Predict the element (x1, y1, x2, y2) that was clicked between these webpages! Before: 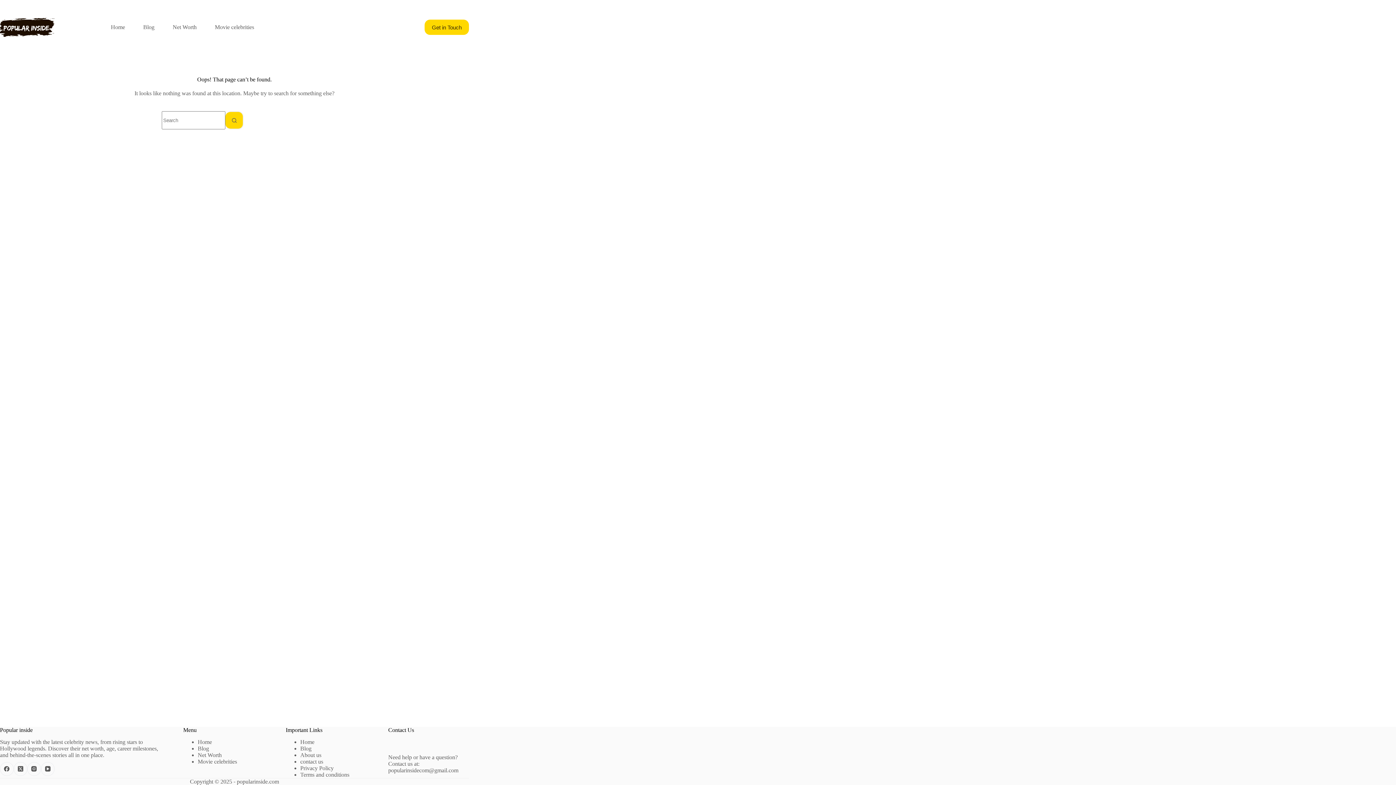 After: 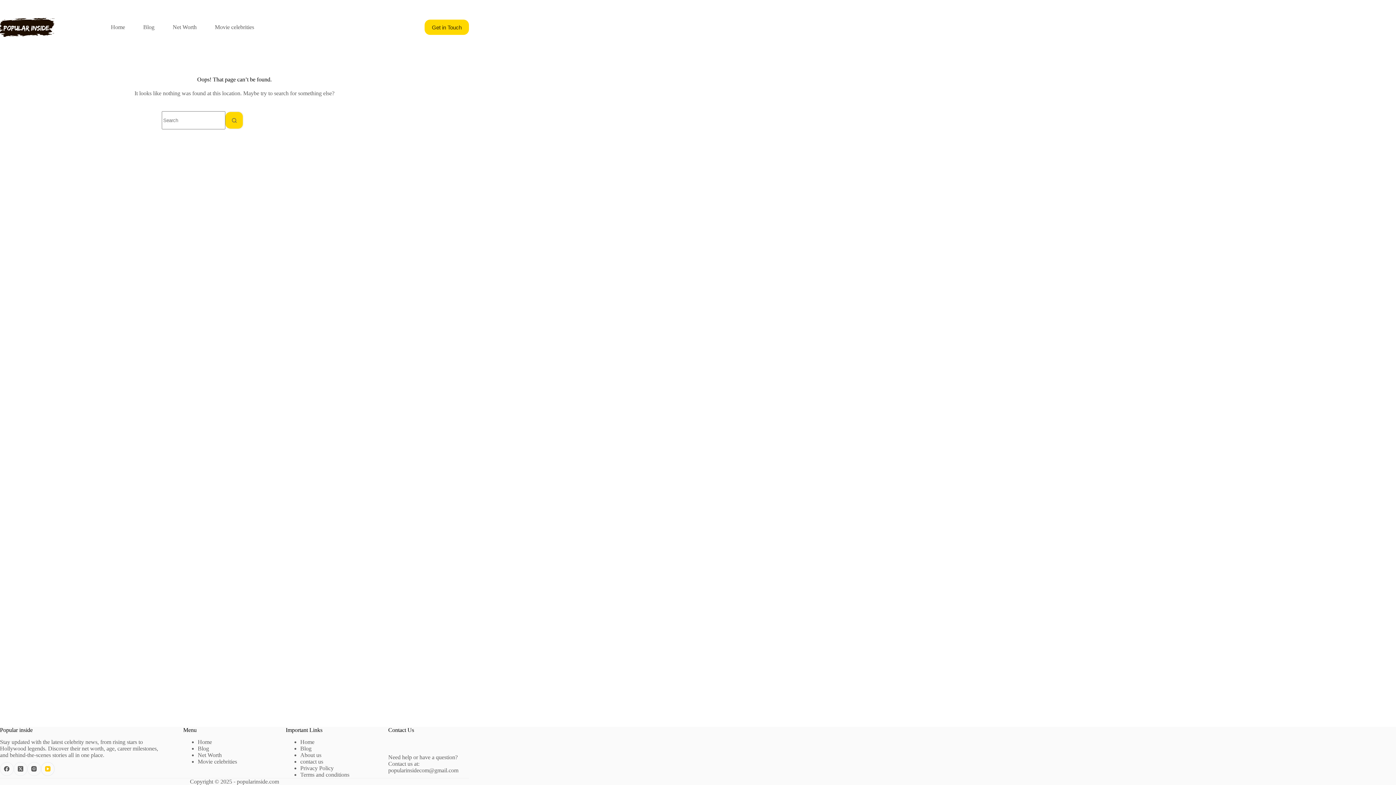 Action: bbox: (40, 762, 54, 776) label: YouTube